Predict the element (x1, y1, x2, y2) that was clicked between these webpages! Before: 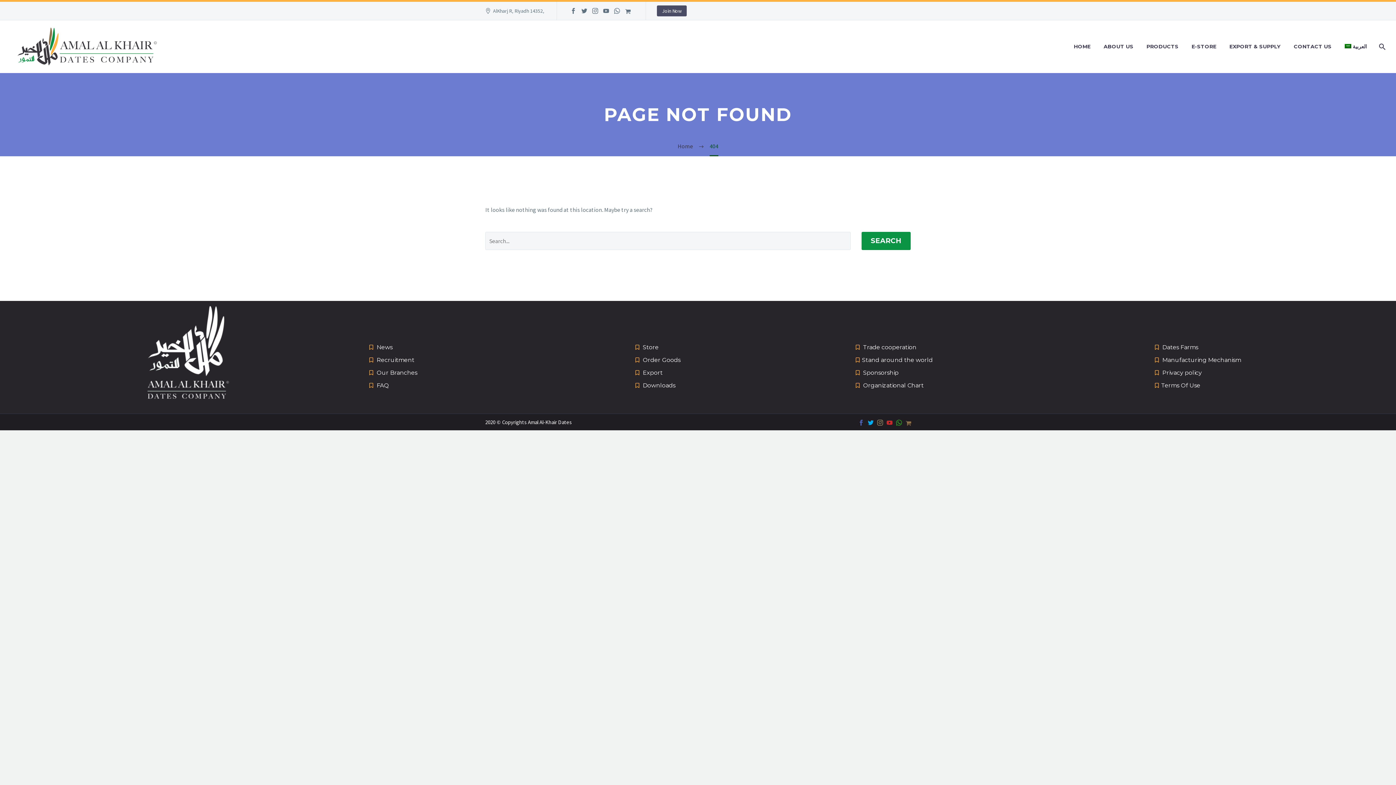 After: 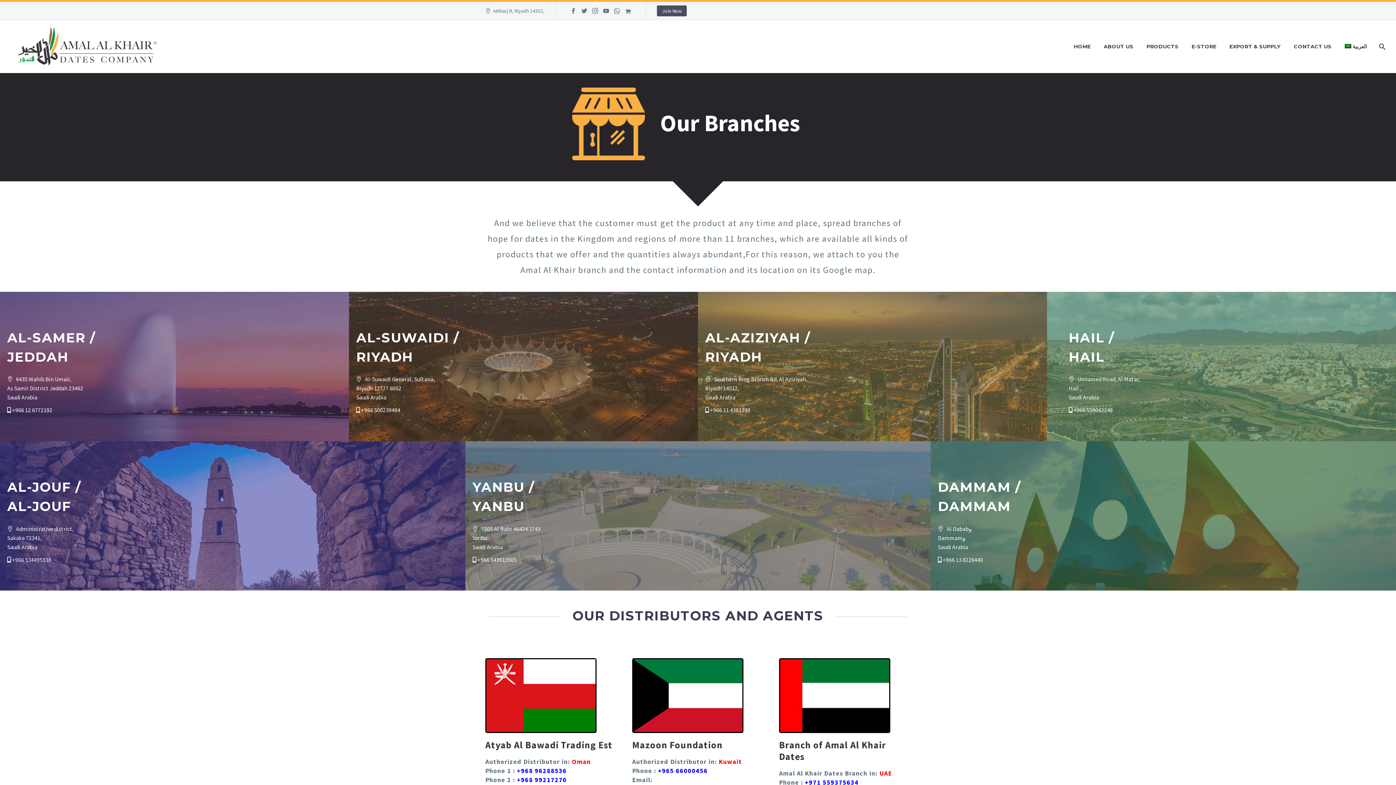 Action: label: Our Branches bbox: (376, 369, 417, 376)